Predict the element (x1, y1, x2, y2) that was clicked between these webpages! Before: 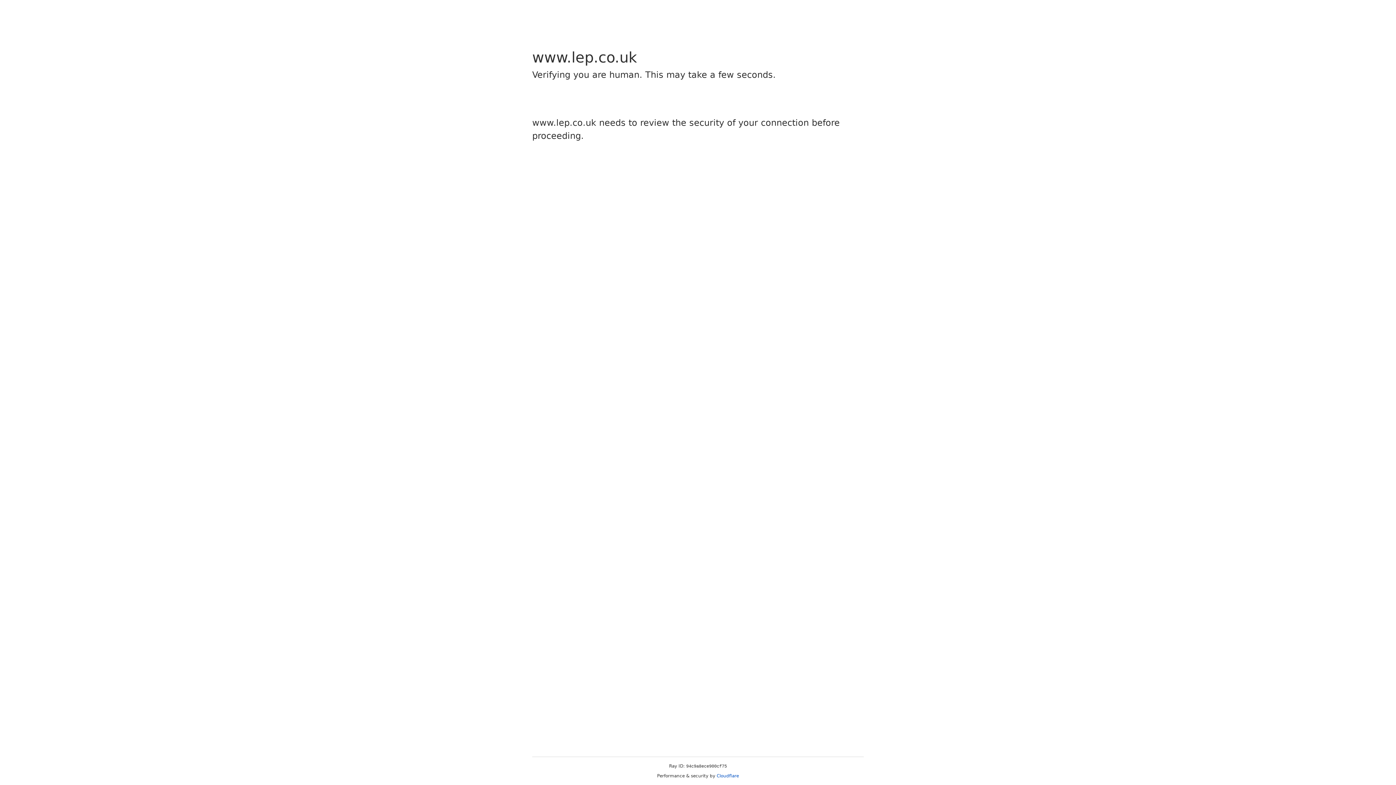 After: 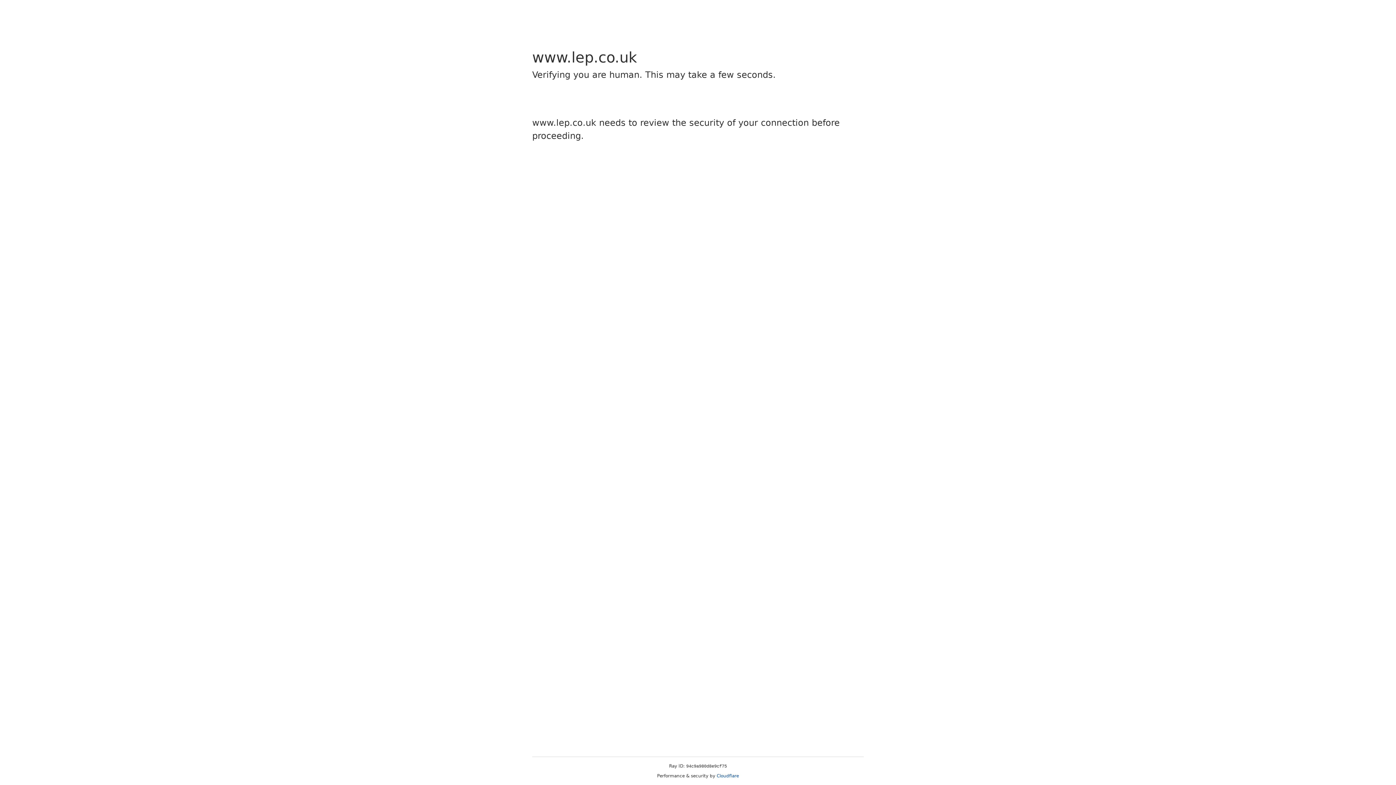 Action: bbox: (716, 773, 739, 778) label: Cloudflare